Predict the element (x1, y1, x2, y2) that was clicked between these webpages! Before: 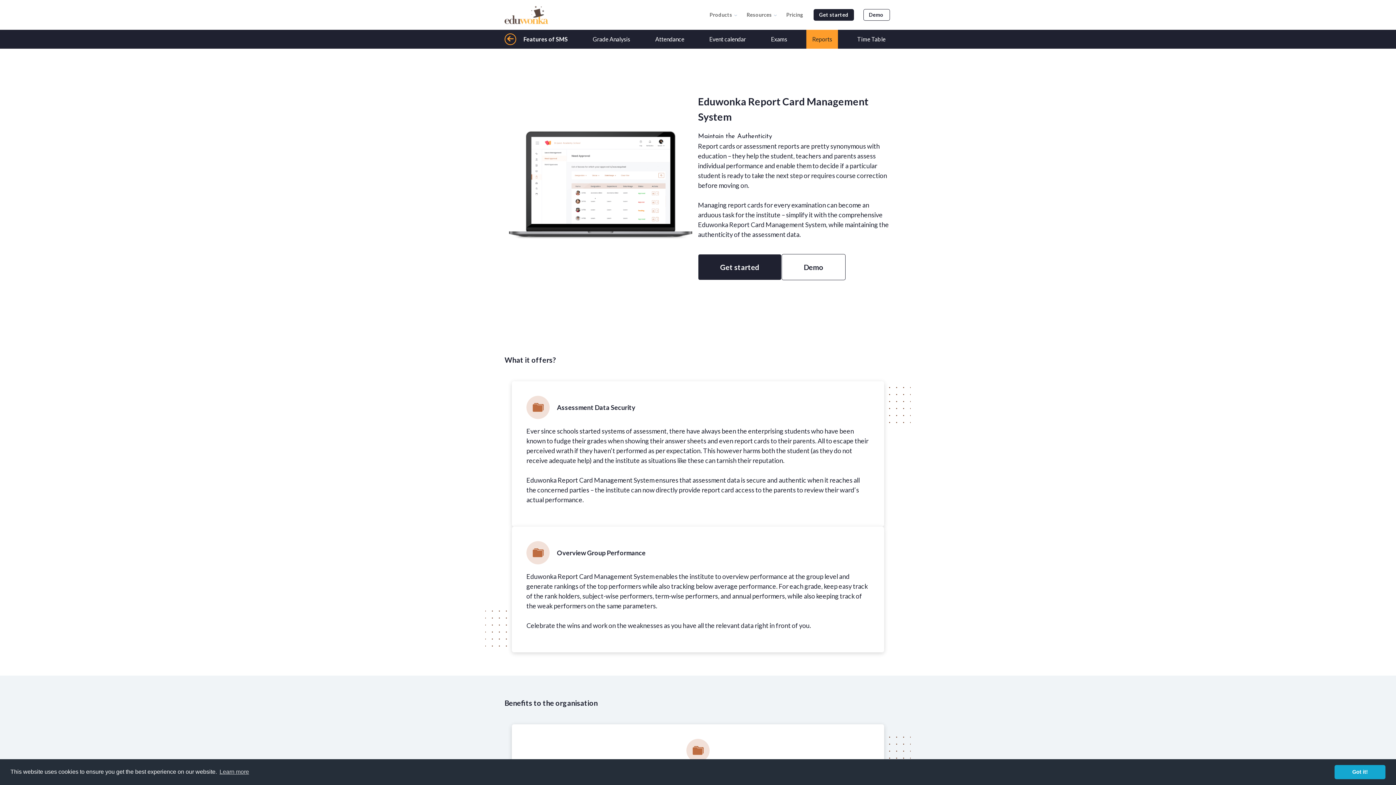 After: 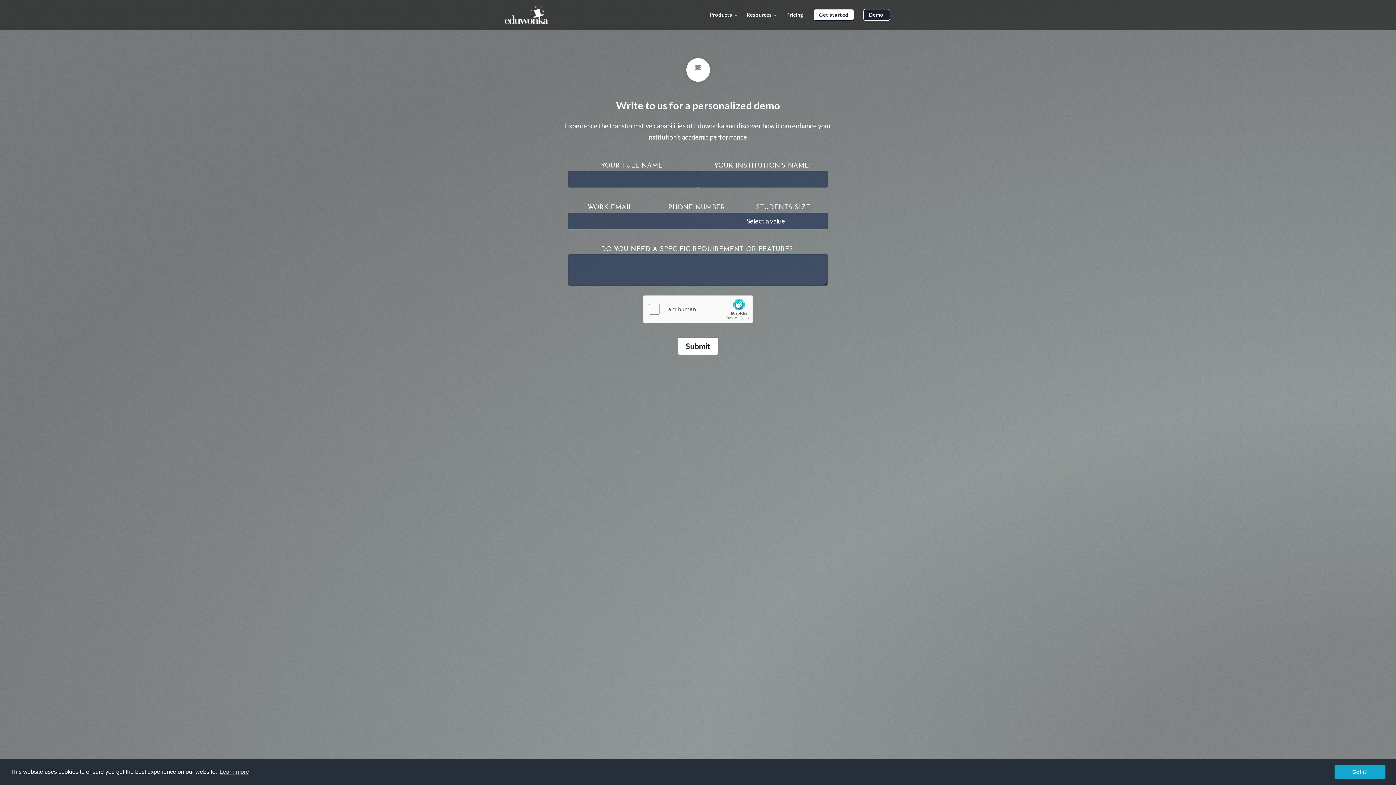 Action: label: Get started bbox: (698, 254, 781, 280)